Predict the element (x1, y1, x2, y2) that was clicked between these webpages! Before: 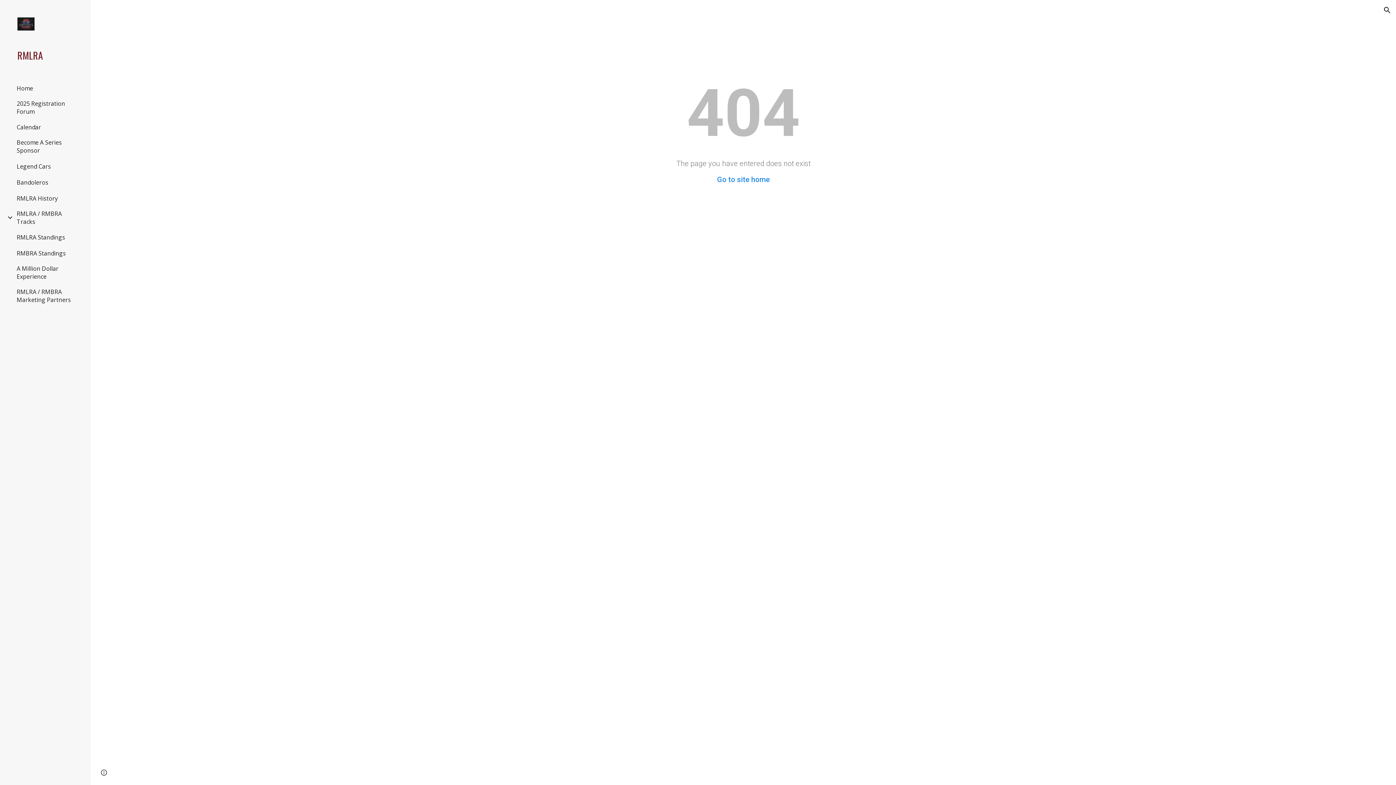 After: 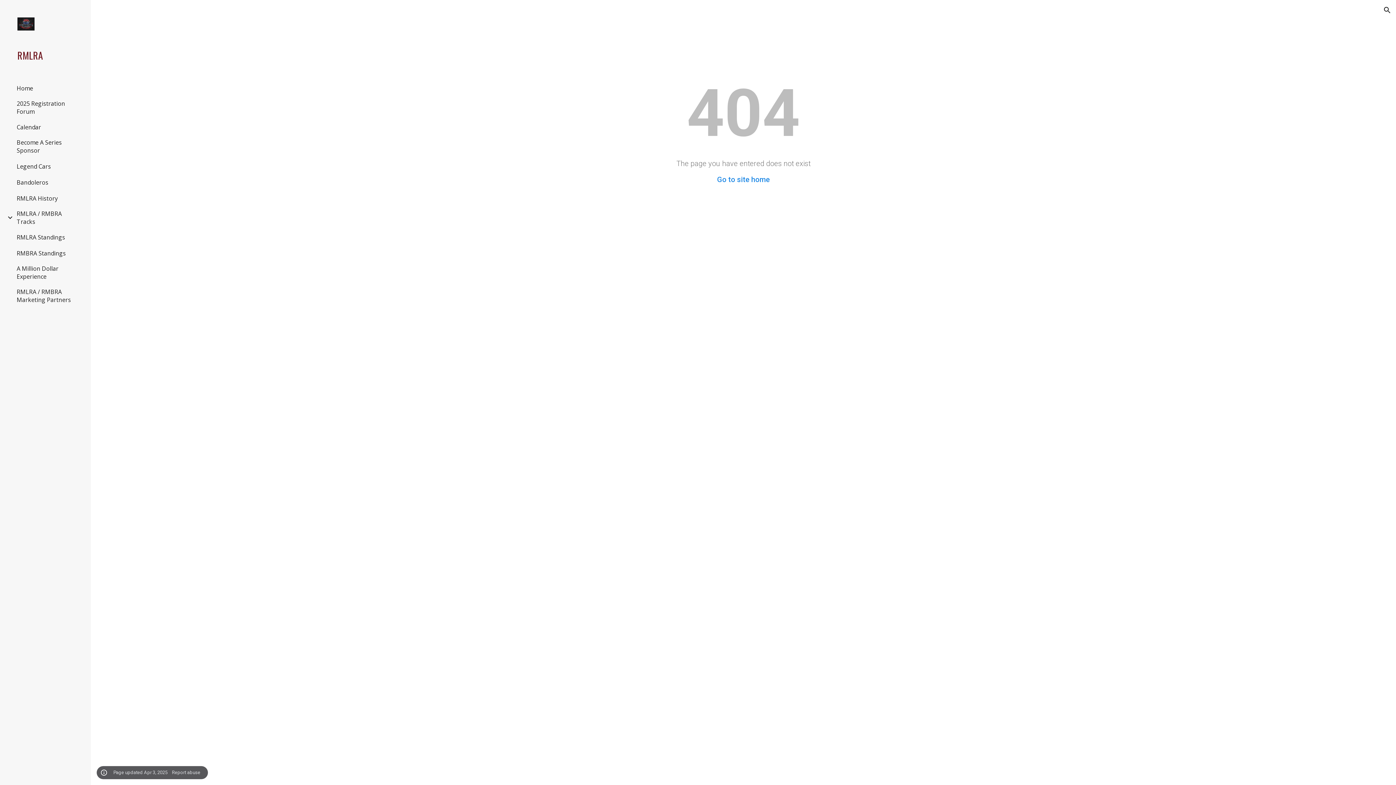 Action: bbox: (98, 768, 109, 778) label: Site actions